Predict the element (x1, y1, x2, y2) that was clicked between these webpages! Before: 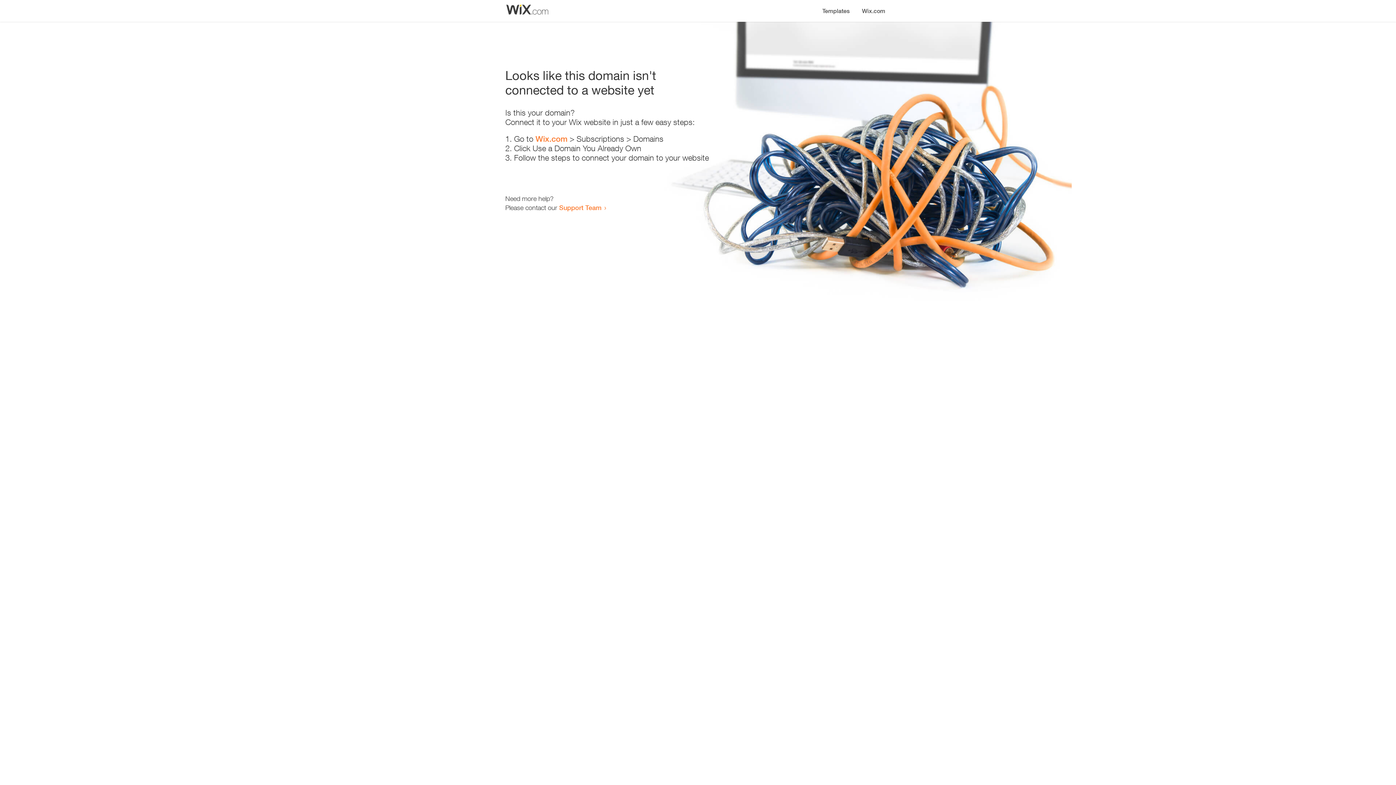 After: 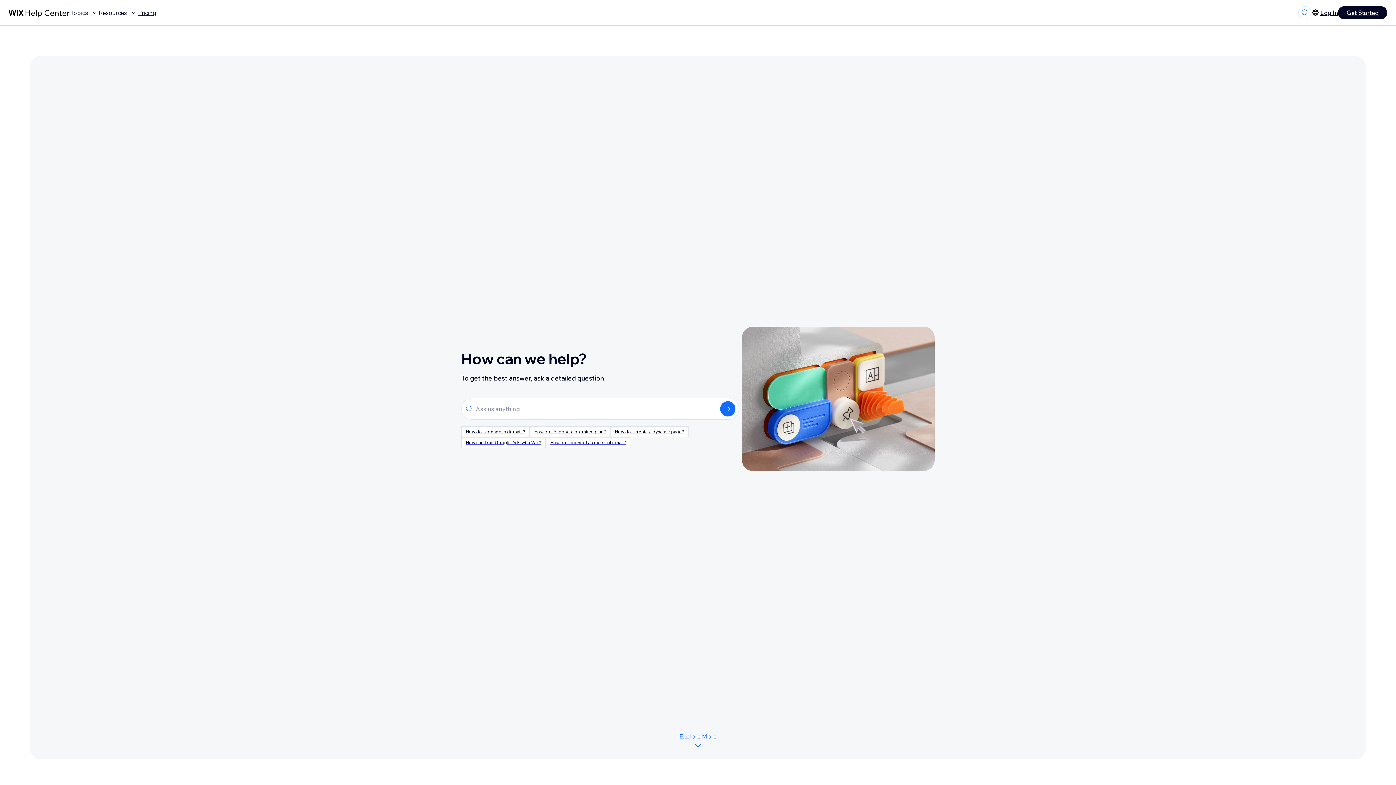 Action: bbox: (559, 203, 601, 211) label: Support Team